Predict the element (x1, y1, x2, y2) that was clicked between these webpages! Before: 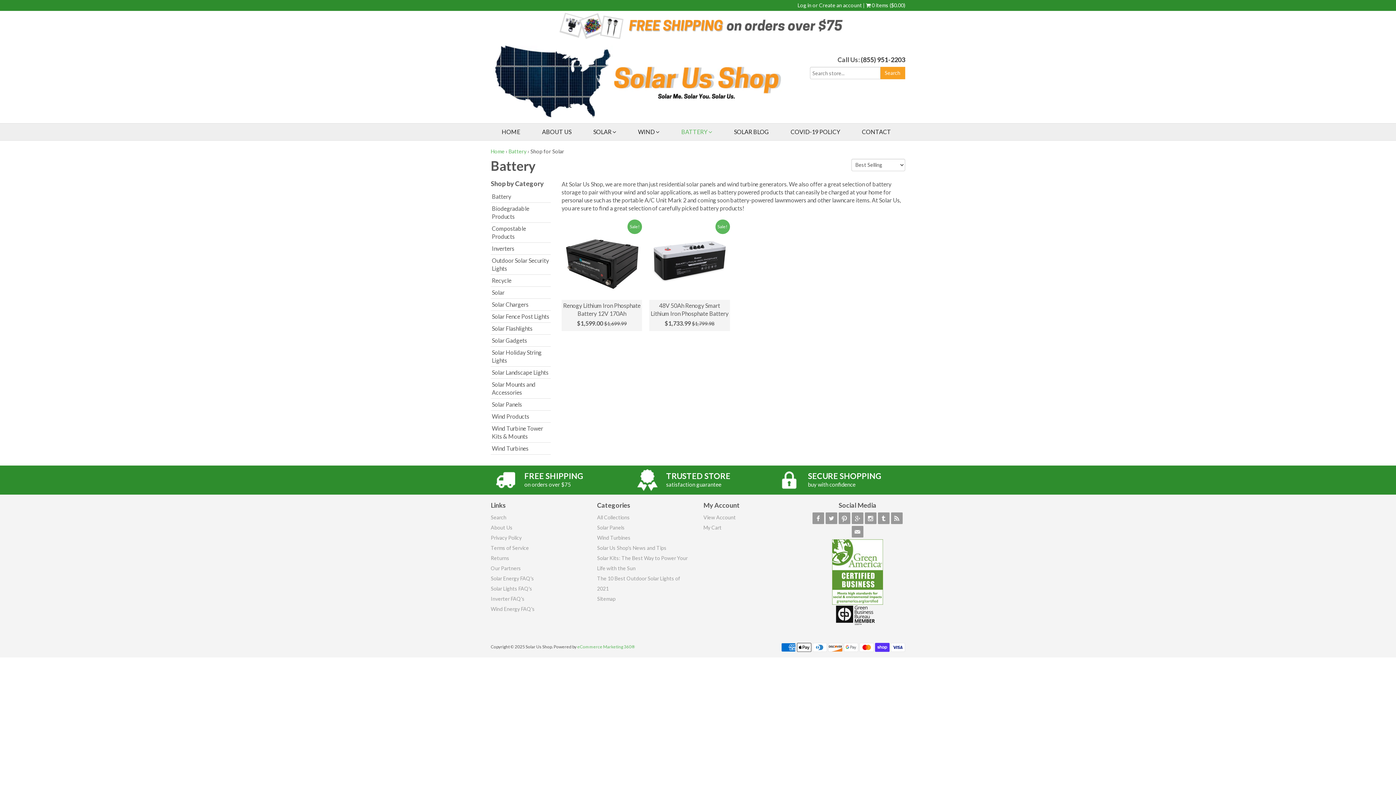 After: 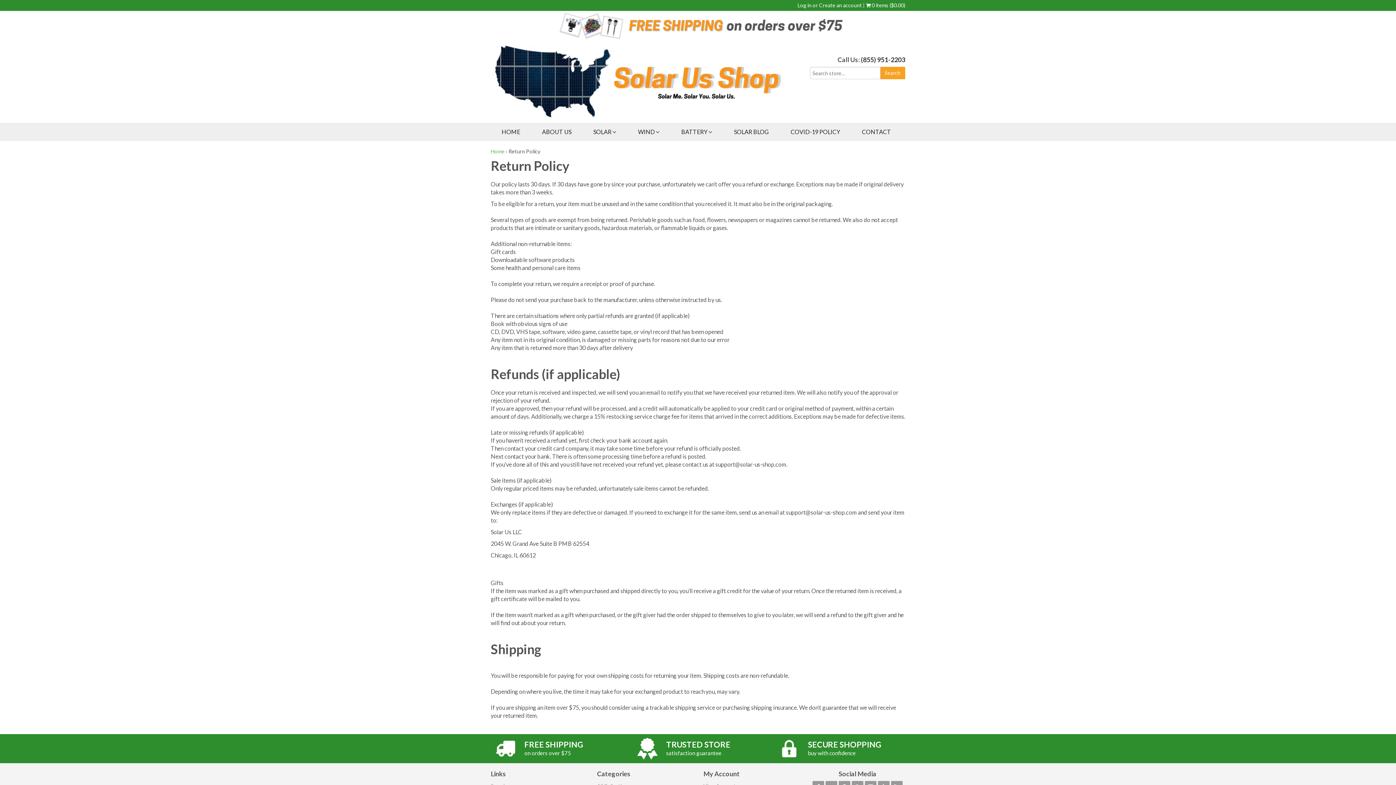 Action: bbox: (490, 555, 509, 561) label: Returns